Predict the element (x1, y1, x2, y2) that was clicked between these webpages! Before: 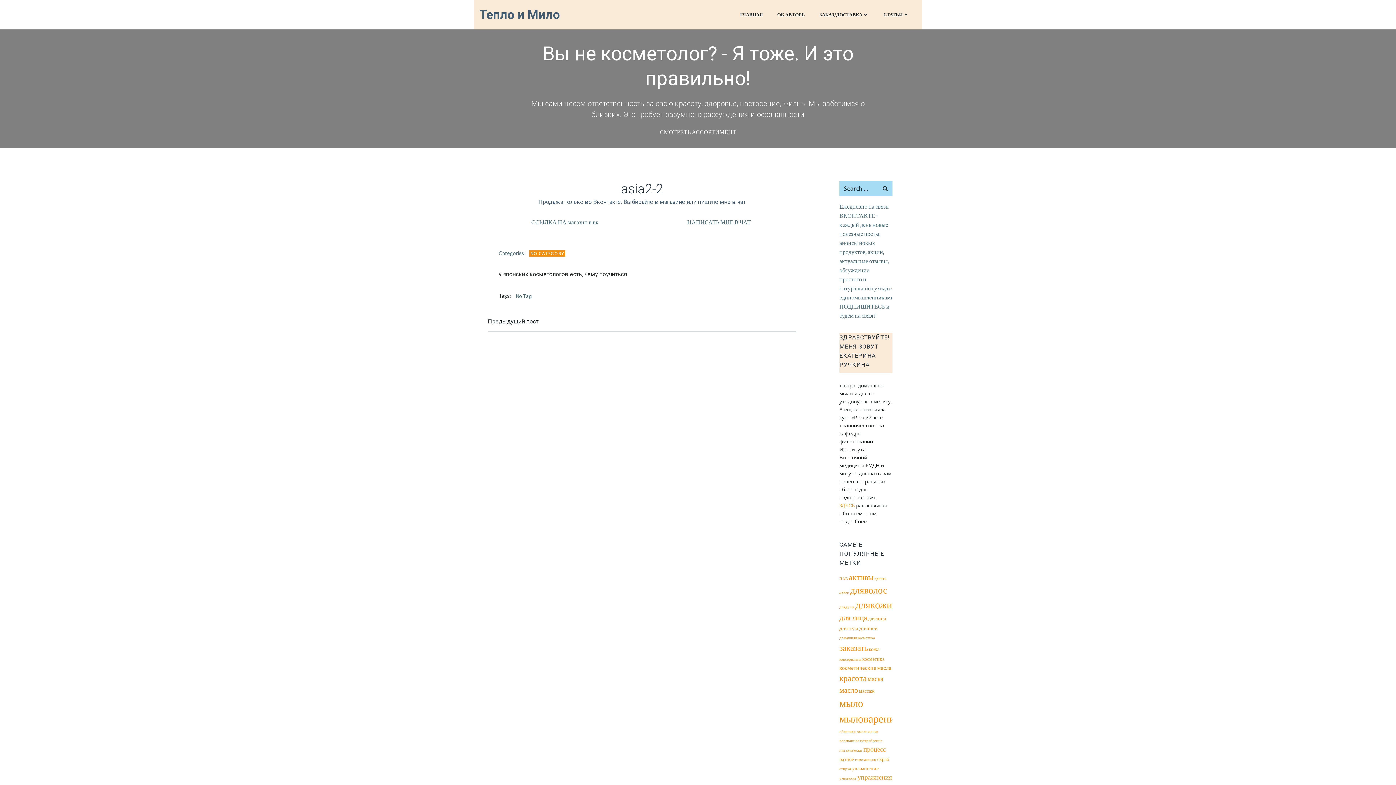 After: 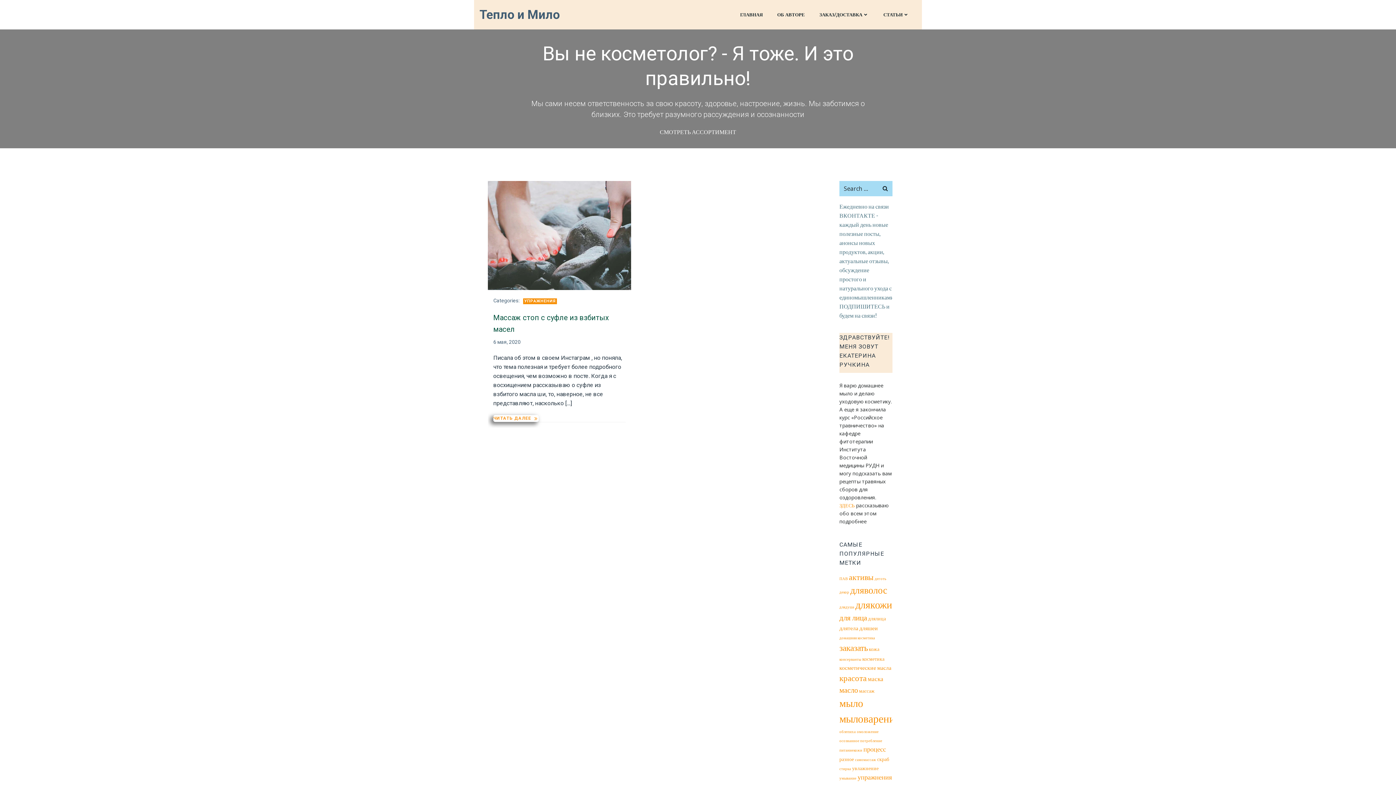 Action: label: самомассаж (1 элемент) bbox: (855, 757, 876, 762)